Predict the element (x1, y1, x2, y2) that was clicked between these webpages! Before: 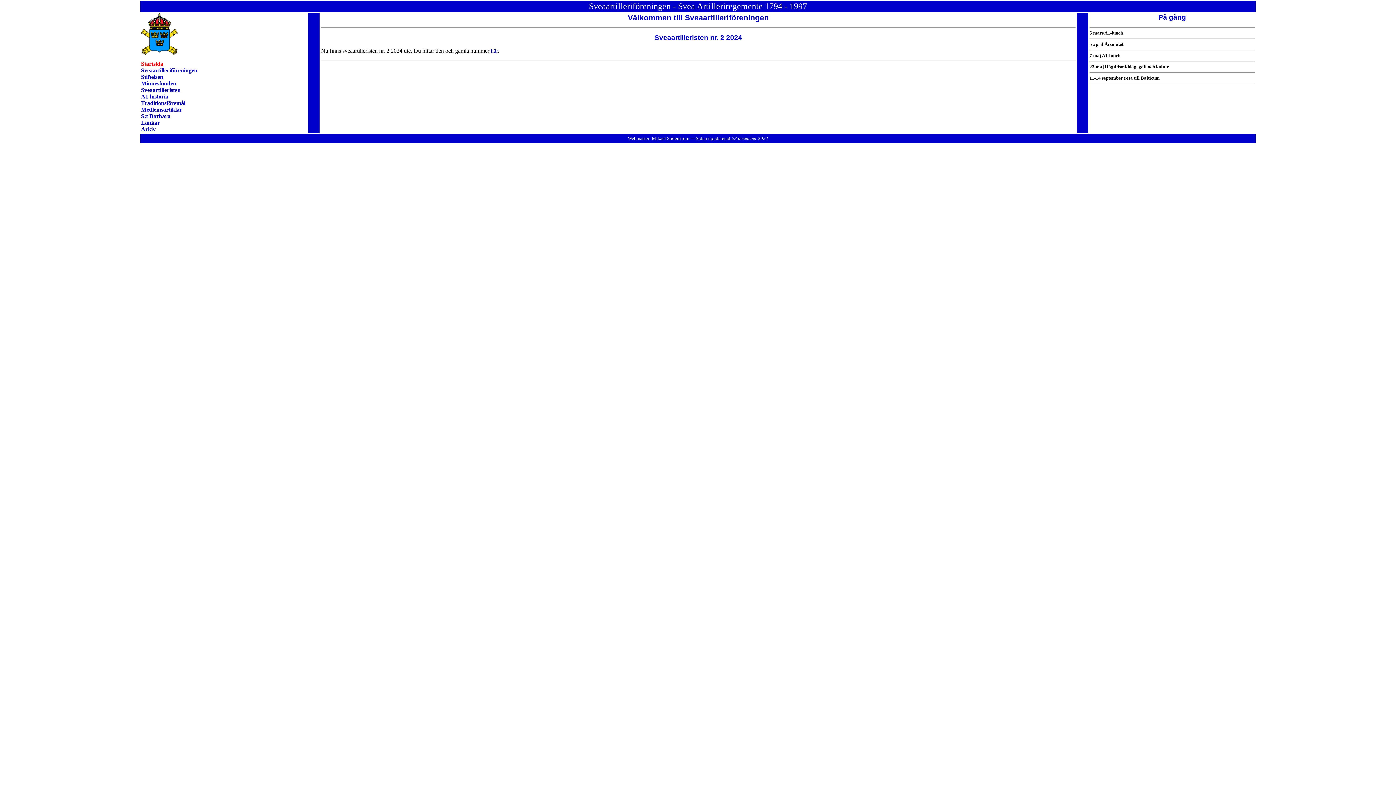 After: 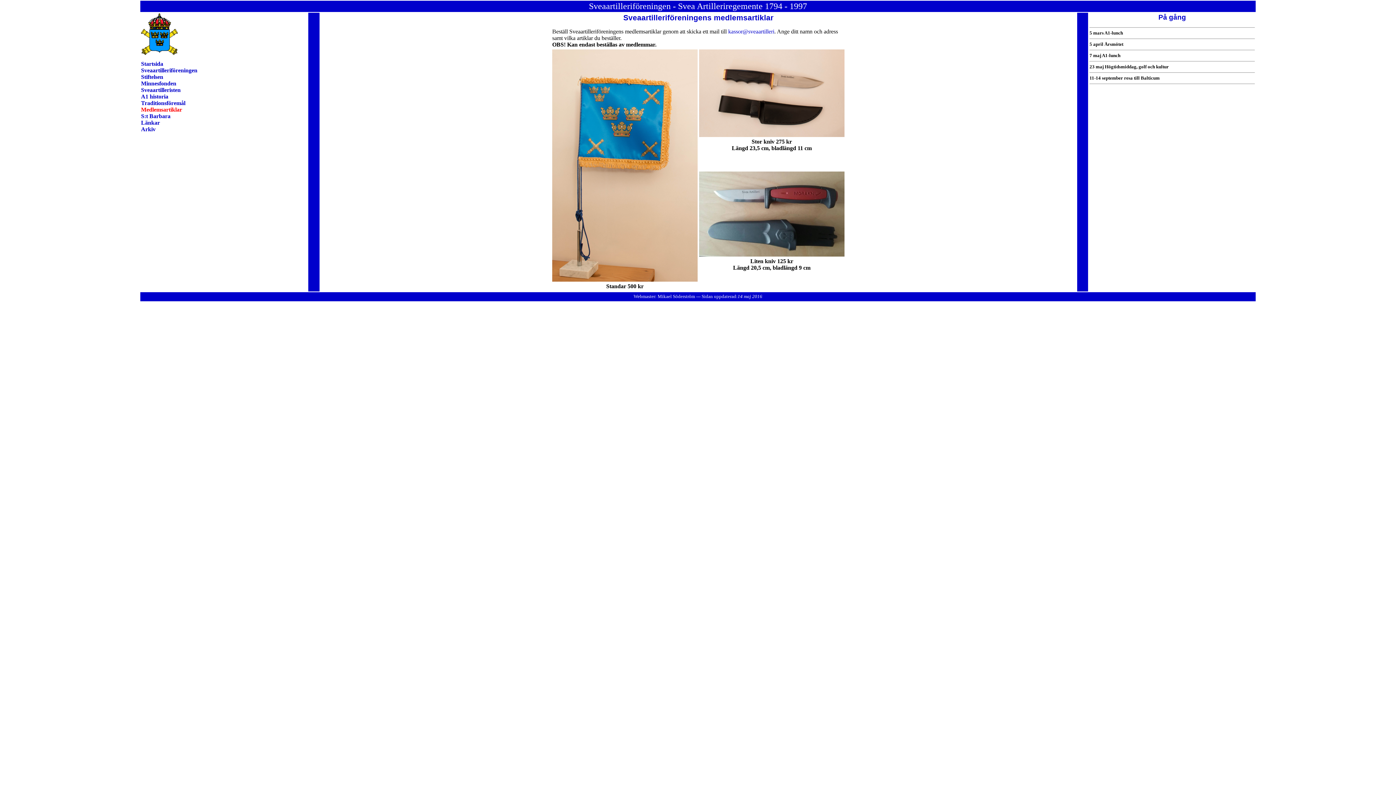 Action: label: Medlemsartiklar bbox: (141, 106, 182, 112)